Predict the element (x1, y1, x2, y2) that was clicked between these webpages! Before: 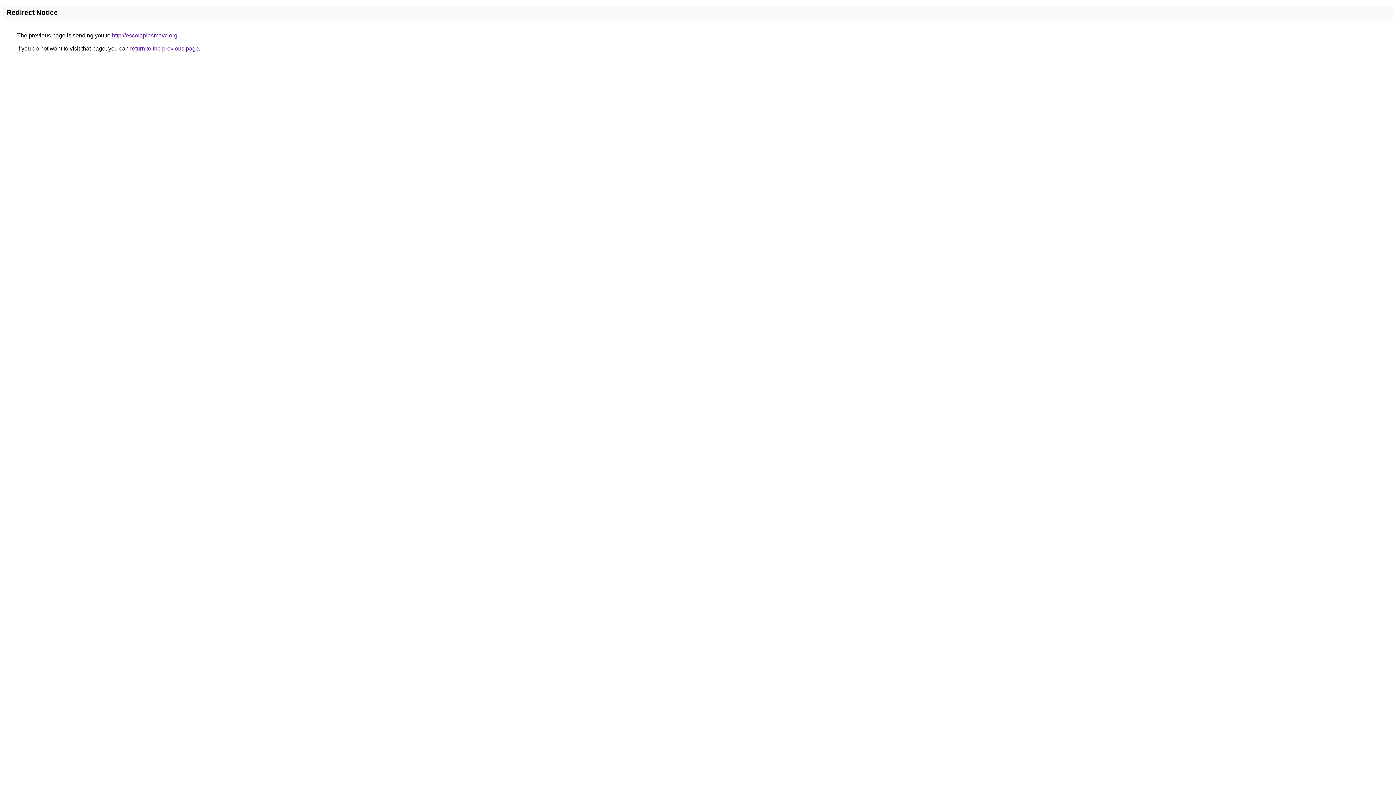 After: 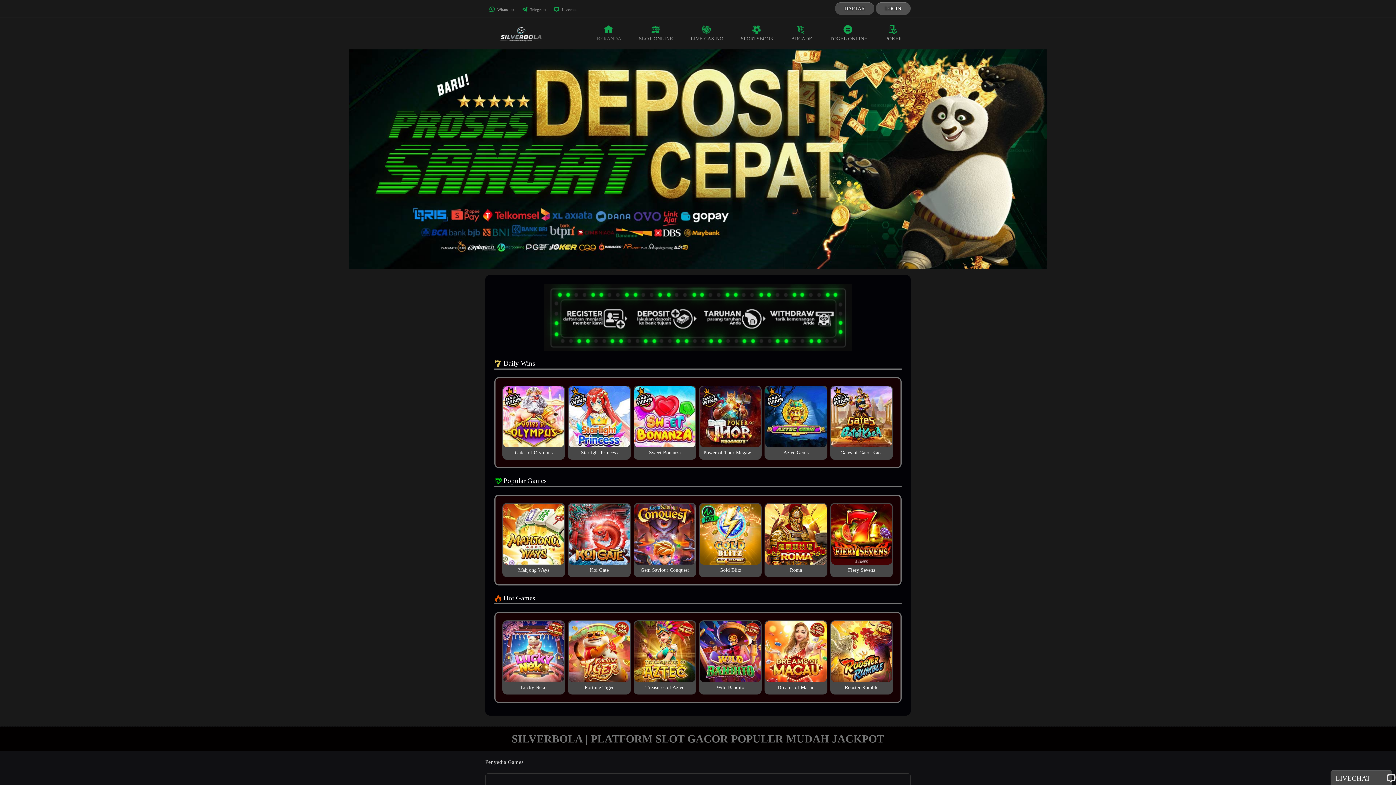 Action: bbox: (112, 32, 177, 38) label: http://escolapiasmovc.org